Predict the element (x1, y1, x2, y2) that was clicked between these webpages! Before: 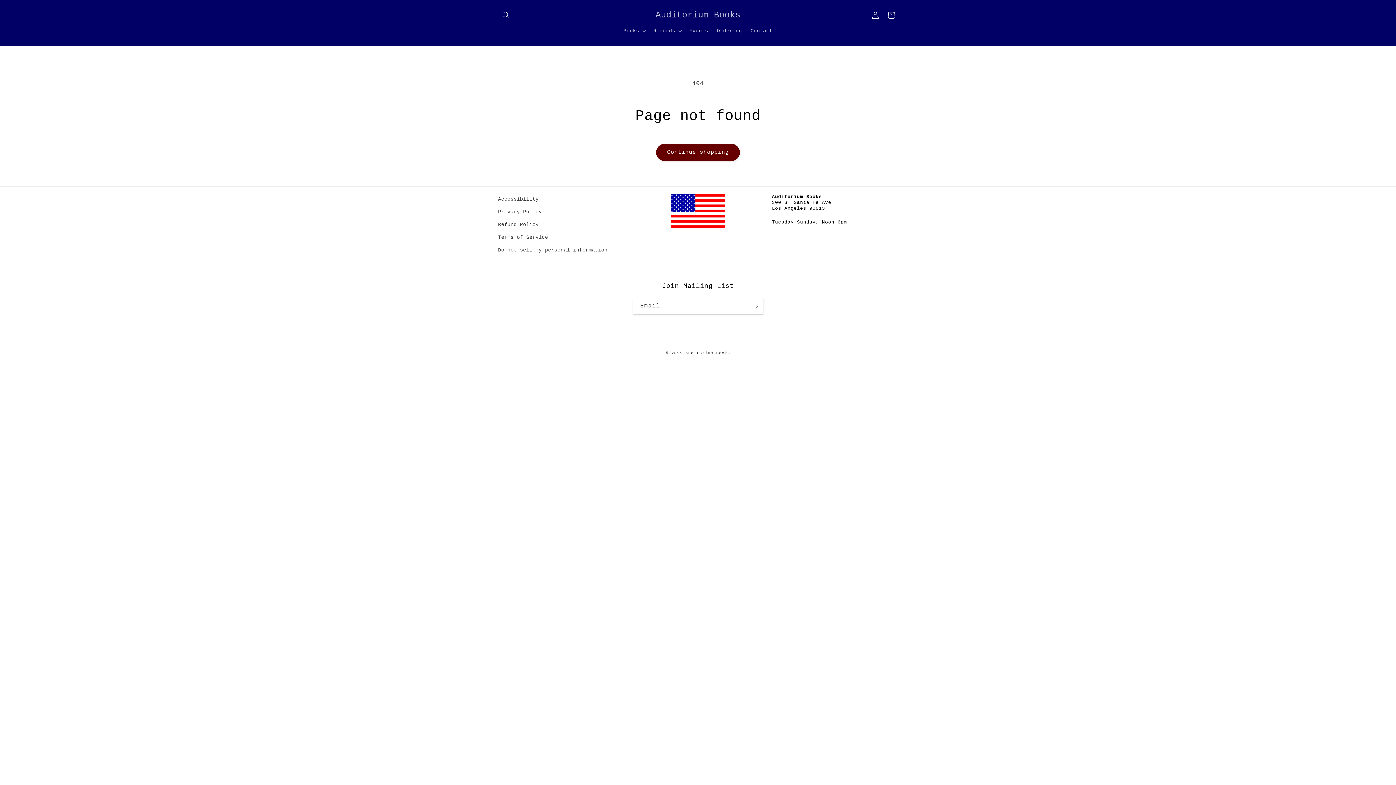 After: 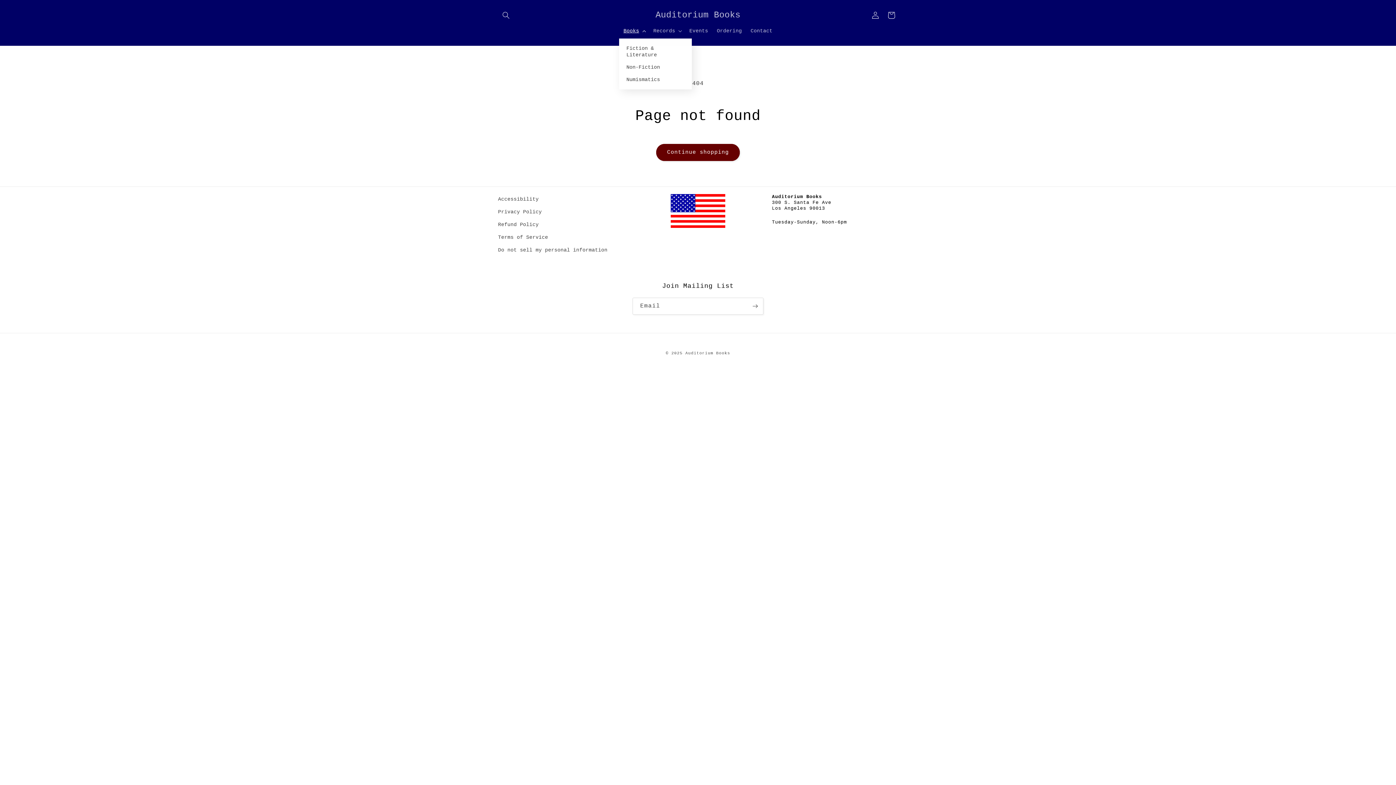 Action: label: Books bbox: (619, 23, 649, 38)